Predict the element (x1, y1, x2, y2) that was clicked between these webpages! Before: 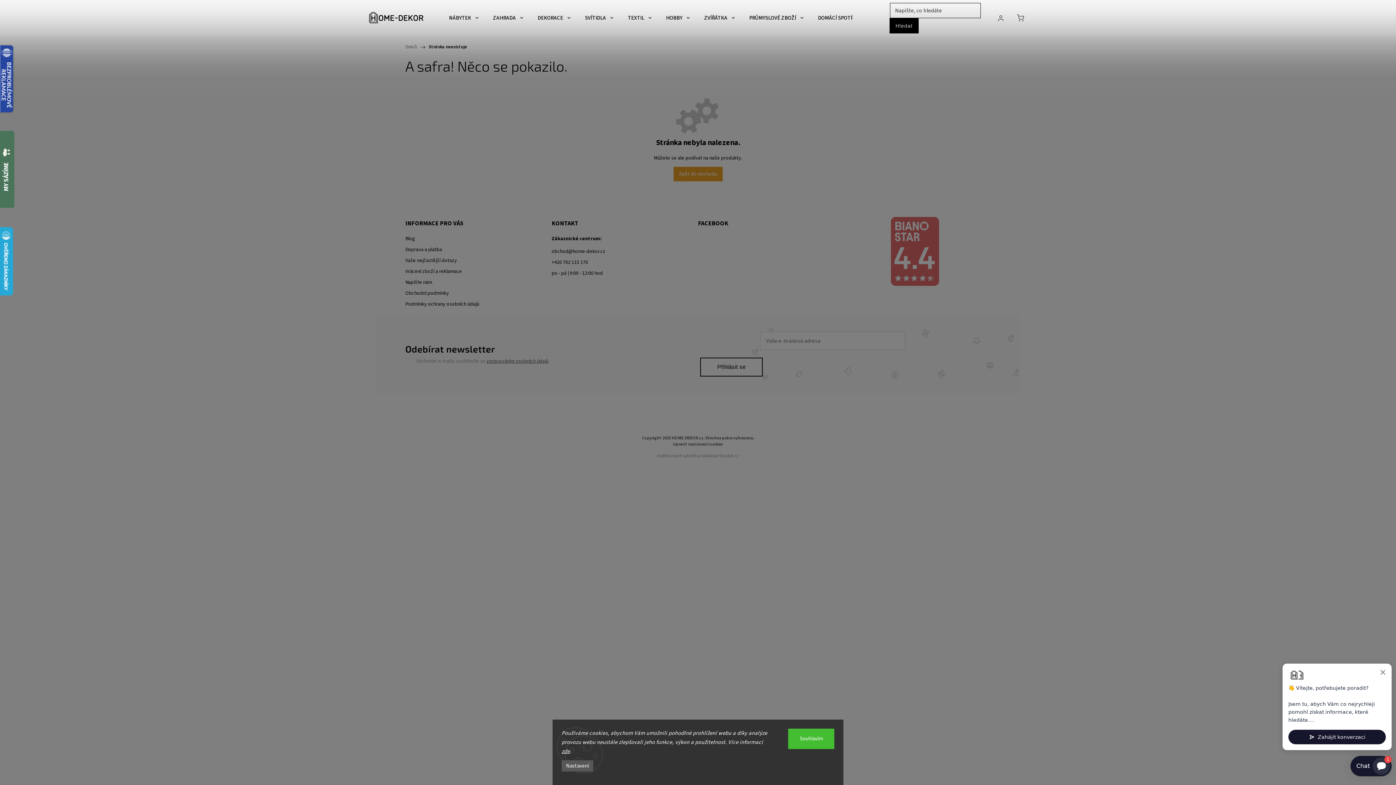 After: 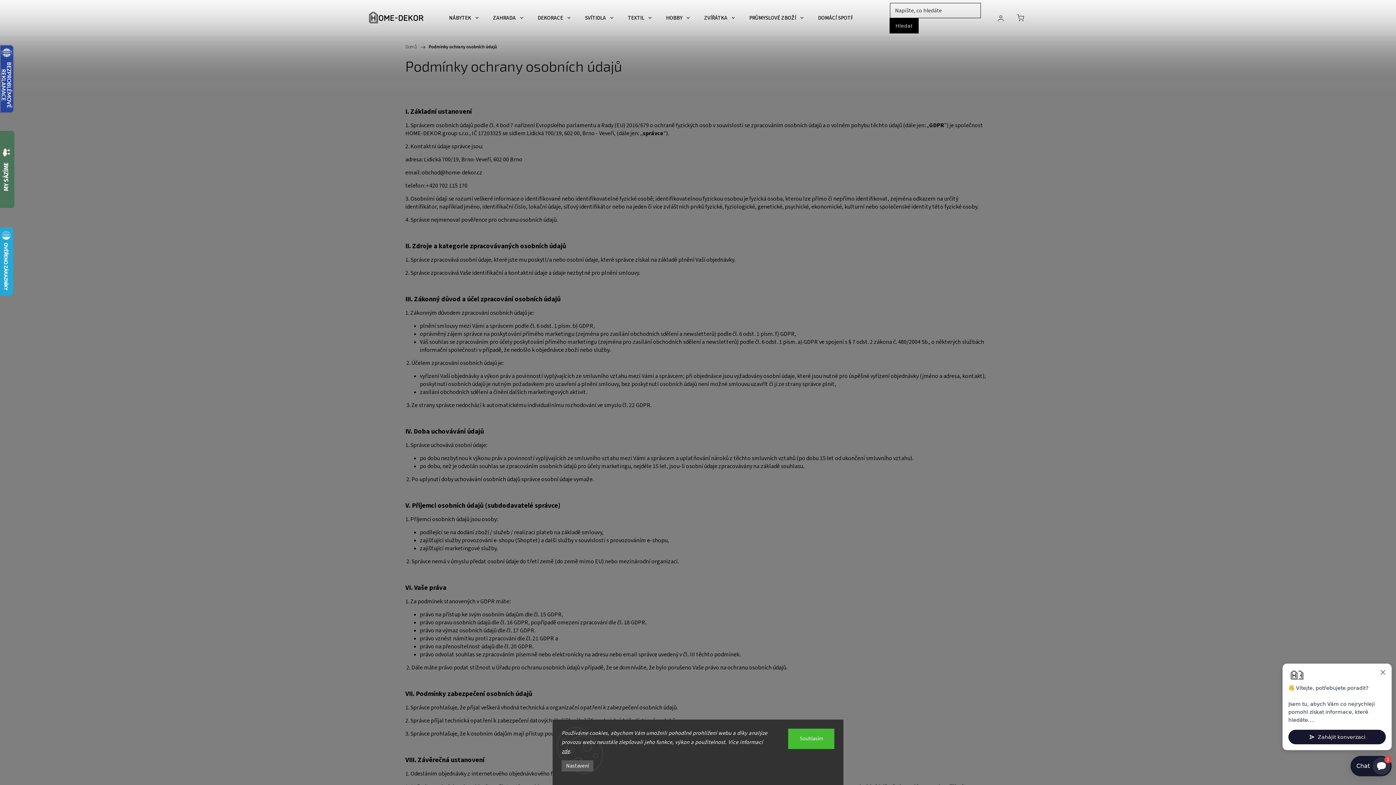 Action: label: zpracováním osobních údajů bbox: (486, 357, 548, 365)